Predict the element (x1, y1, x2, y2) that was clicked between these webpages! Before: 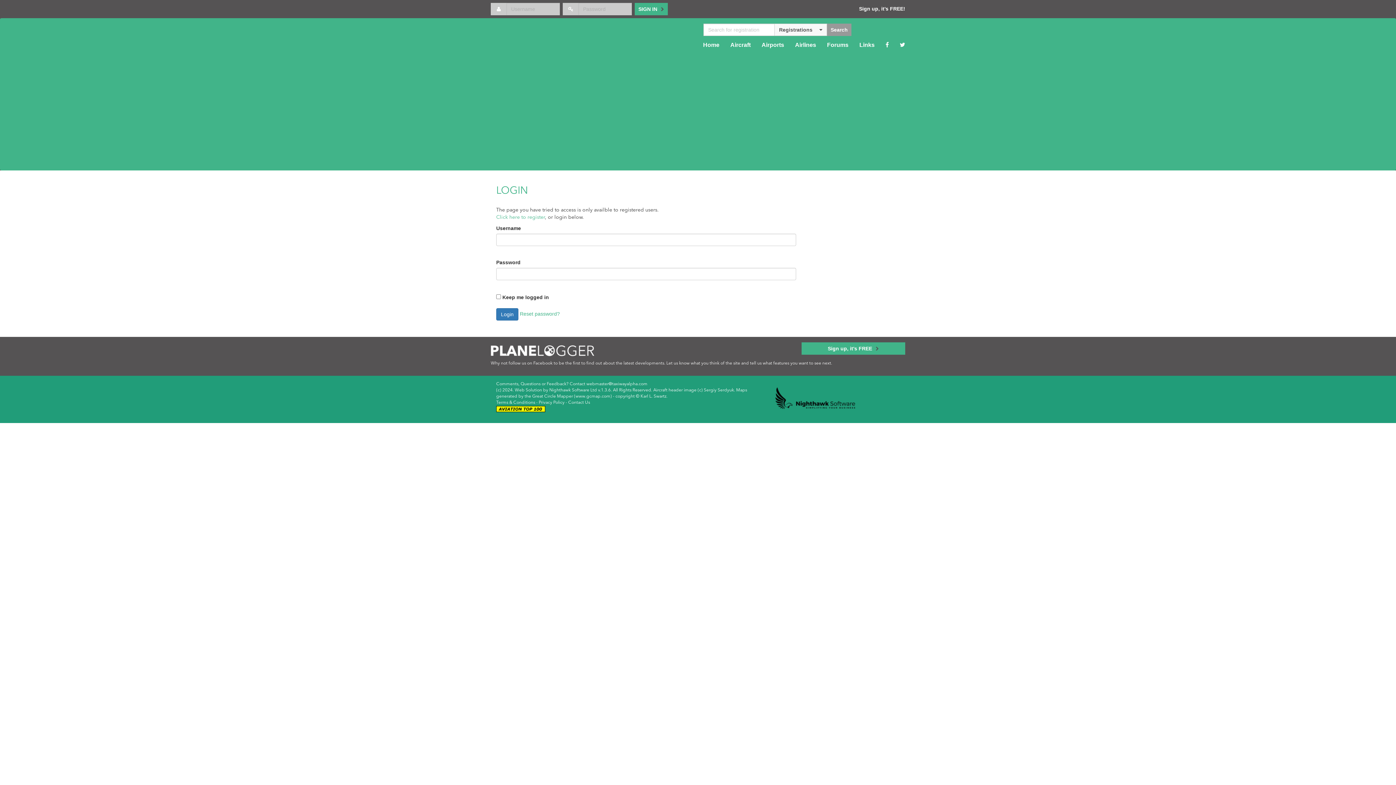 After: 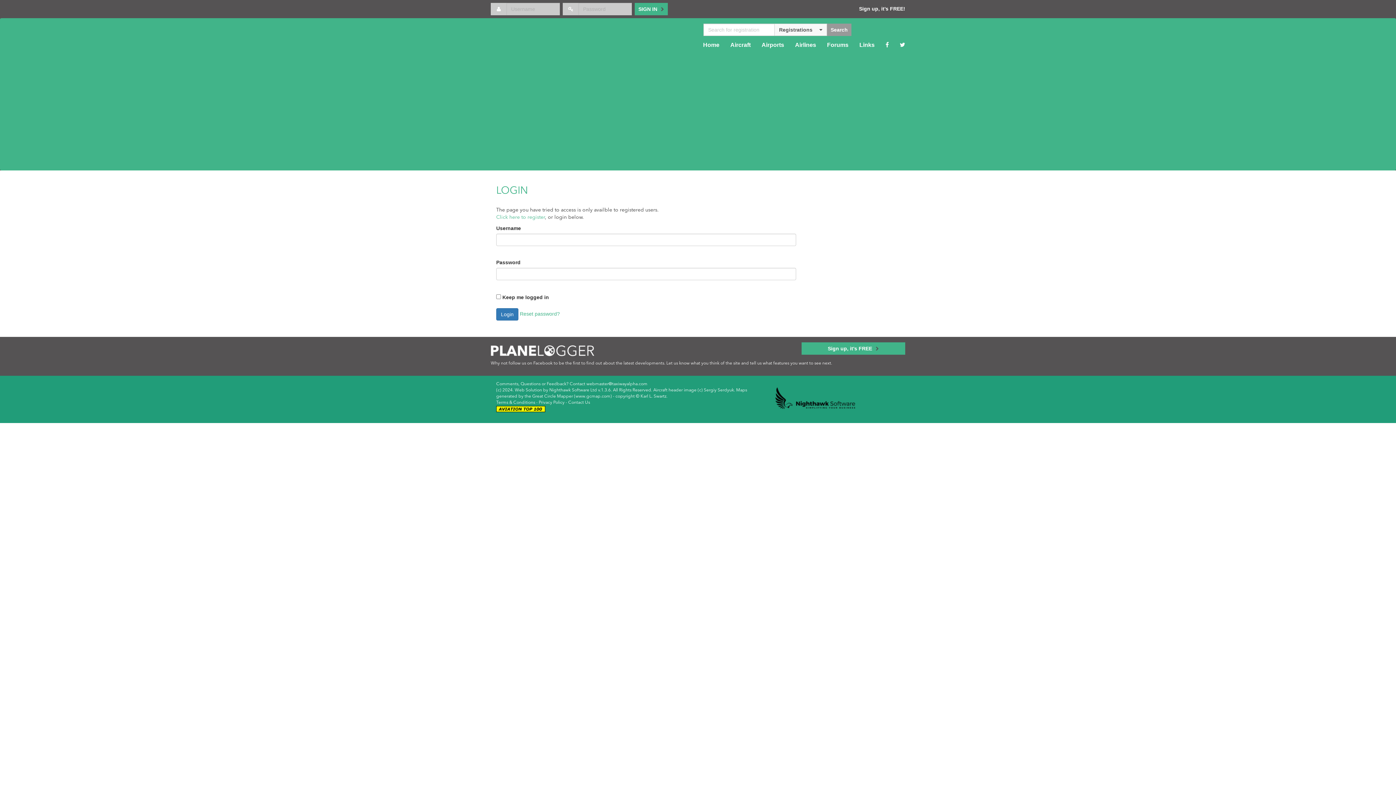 Action: bbox: (767, 396, 863, 402)